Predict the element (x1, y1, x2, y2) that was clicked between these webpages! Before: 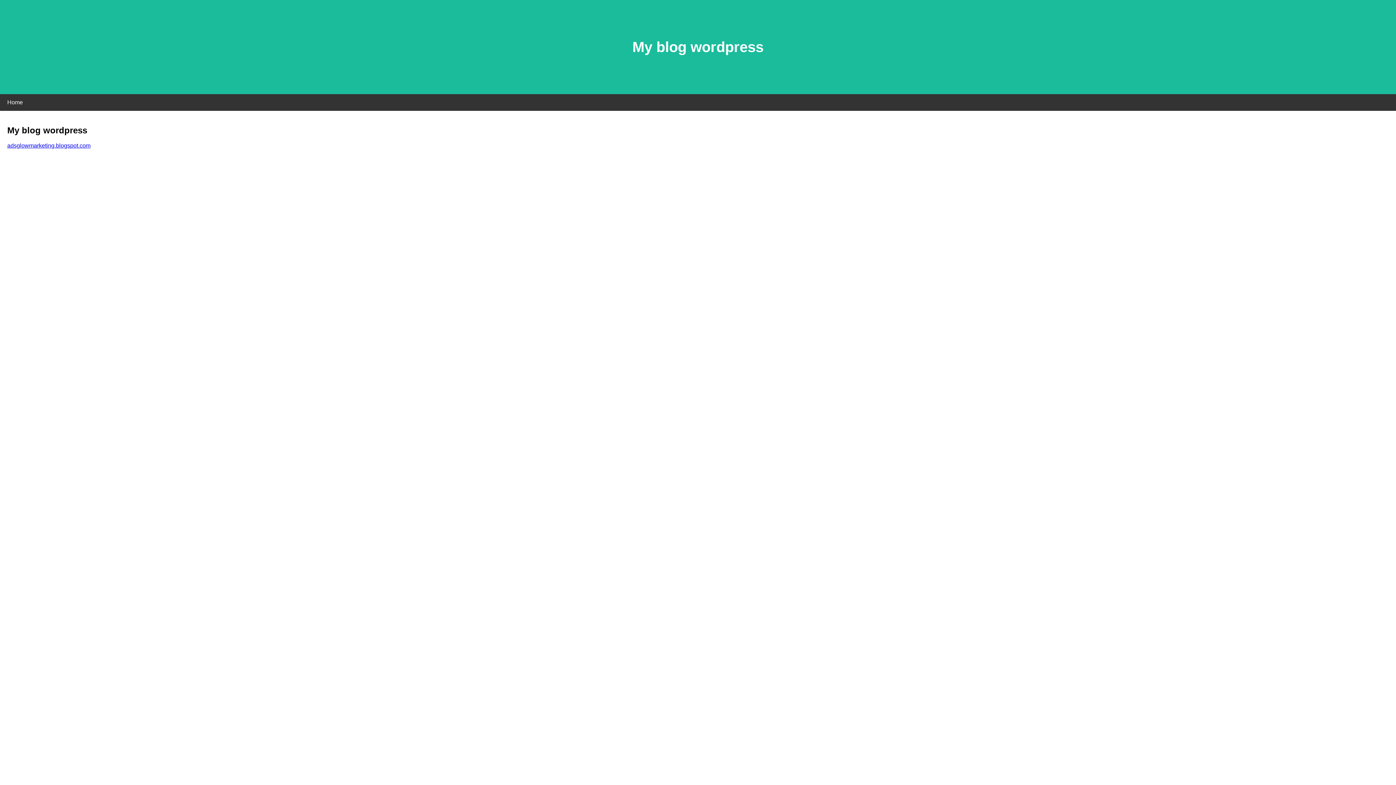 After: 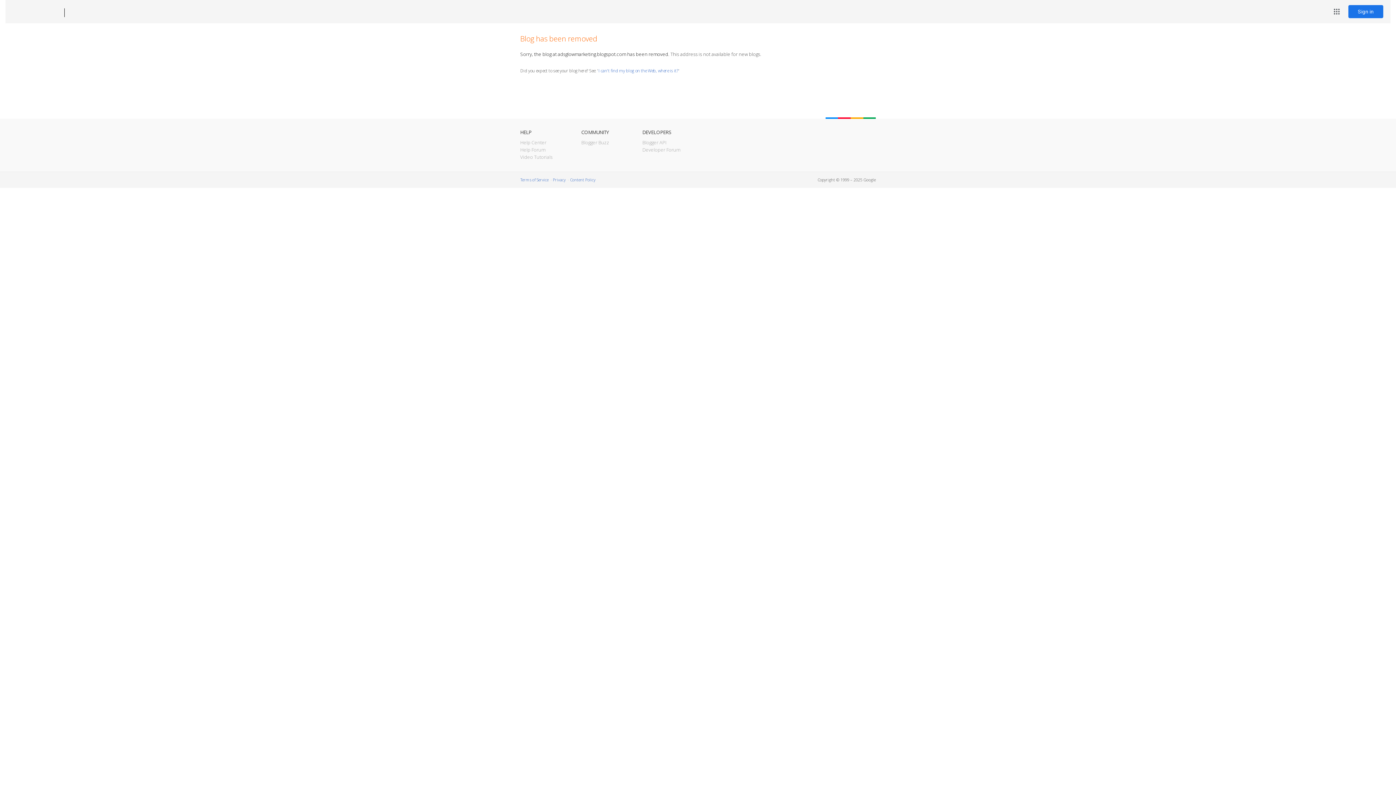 Action: label: adsglowmarketing.blogspot.com bbox: (7, 142, 90, 148)